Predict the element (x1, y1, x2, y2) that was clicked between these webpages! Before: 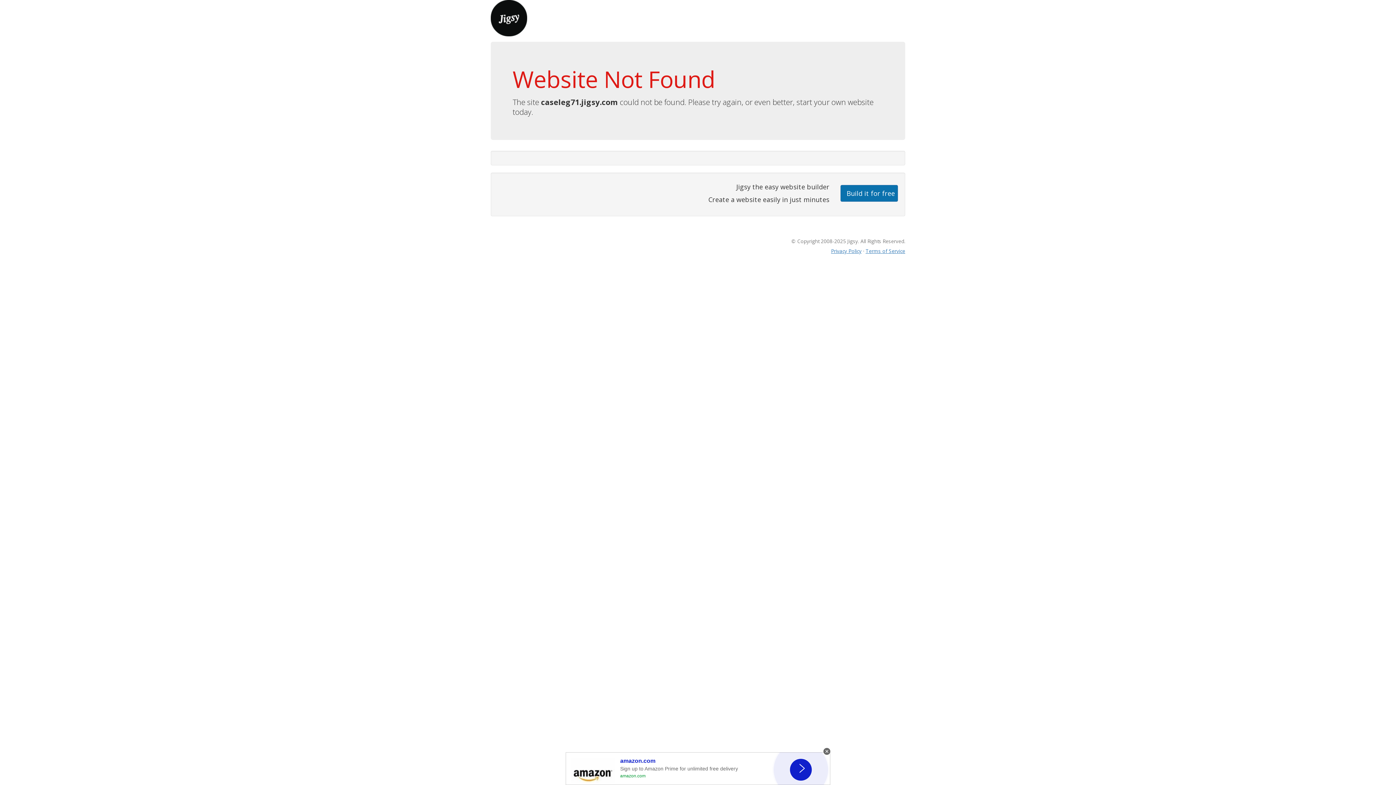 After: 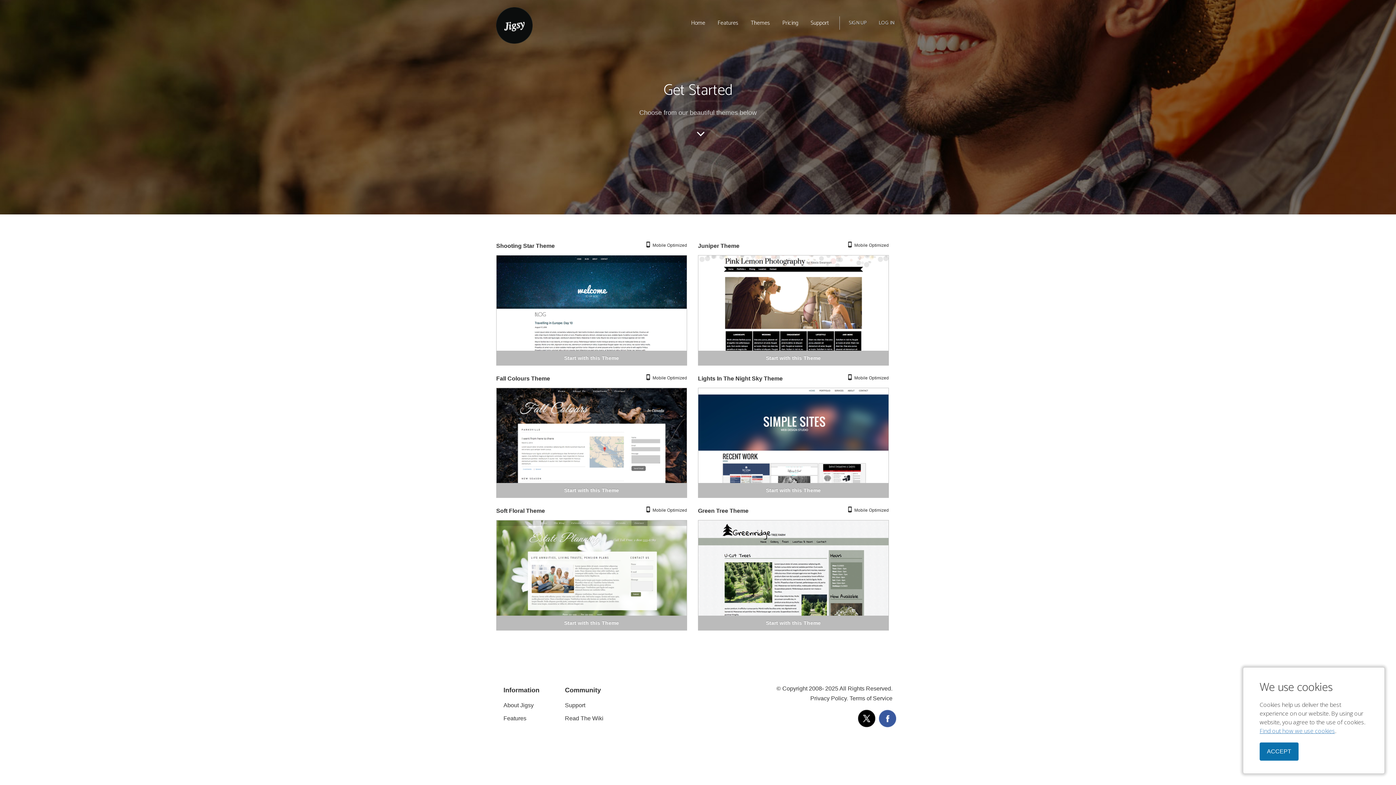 Action: label: Build it for free bbox: (840, 184, 898, 201)